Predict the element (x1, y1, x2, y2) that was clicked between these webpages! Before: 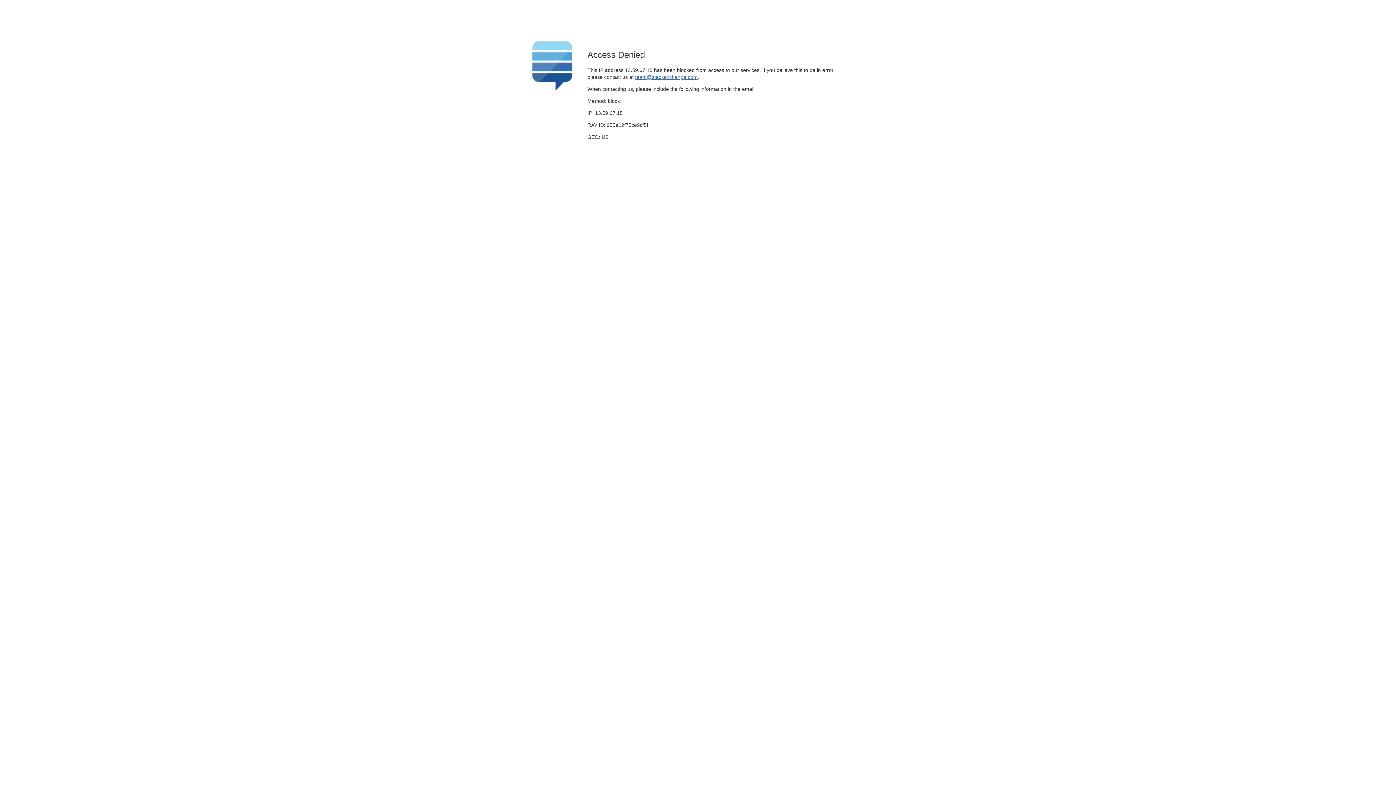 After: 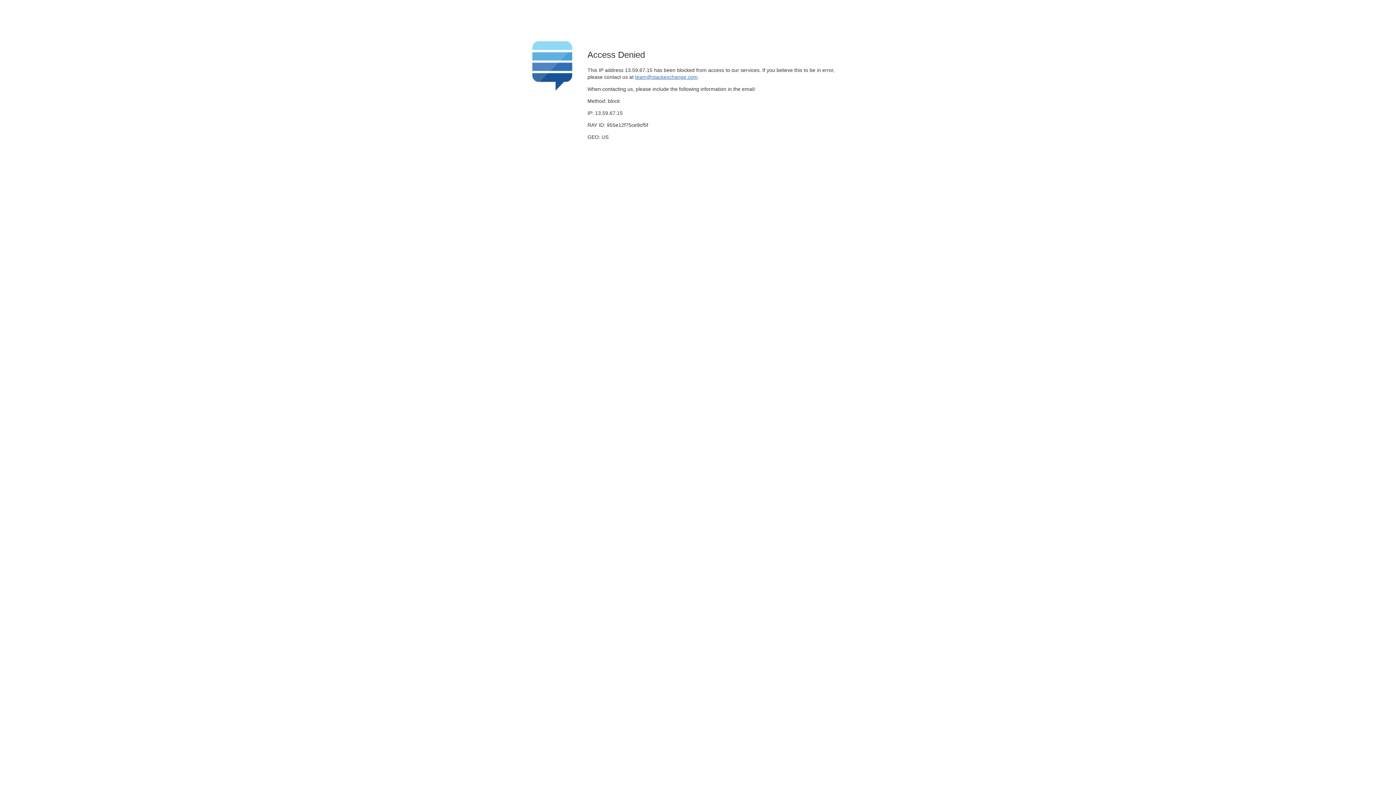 Action: bbox: (635, 74, 697, 79) label: team@stackexchange.com